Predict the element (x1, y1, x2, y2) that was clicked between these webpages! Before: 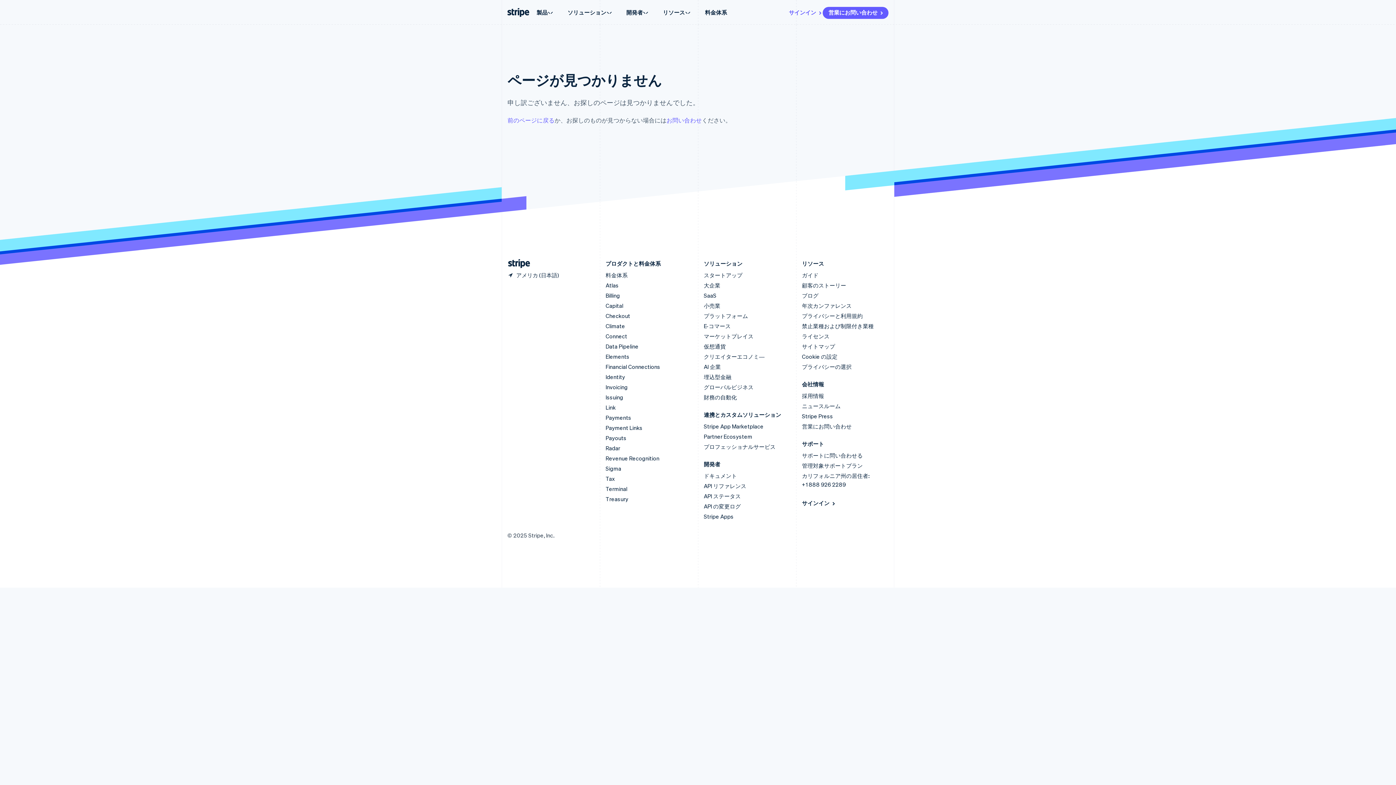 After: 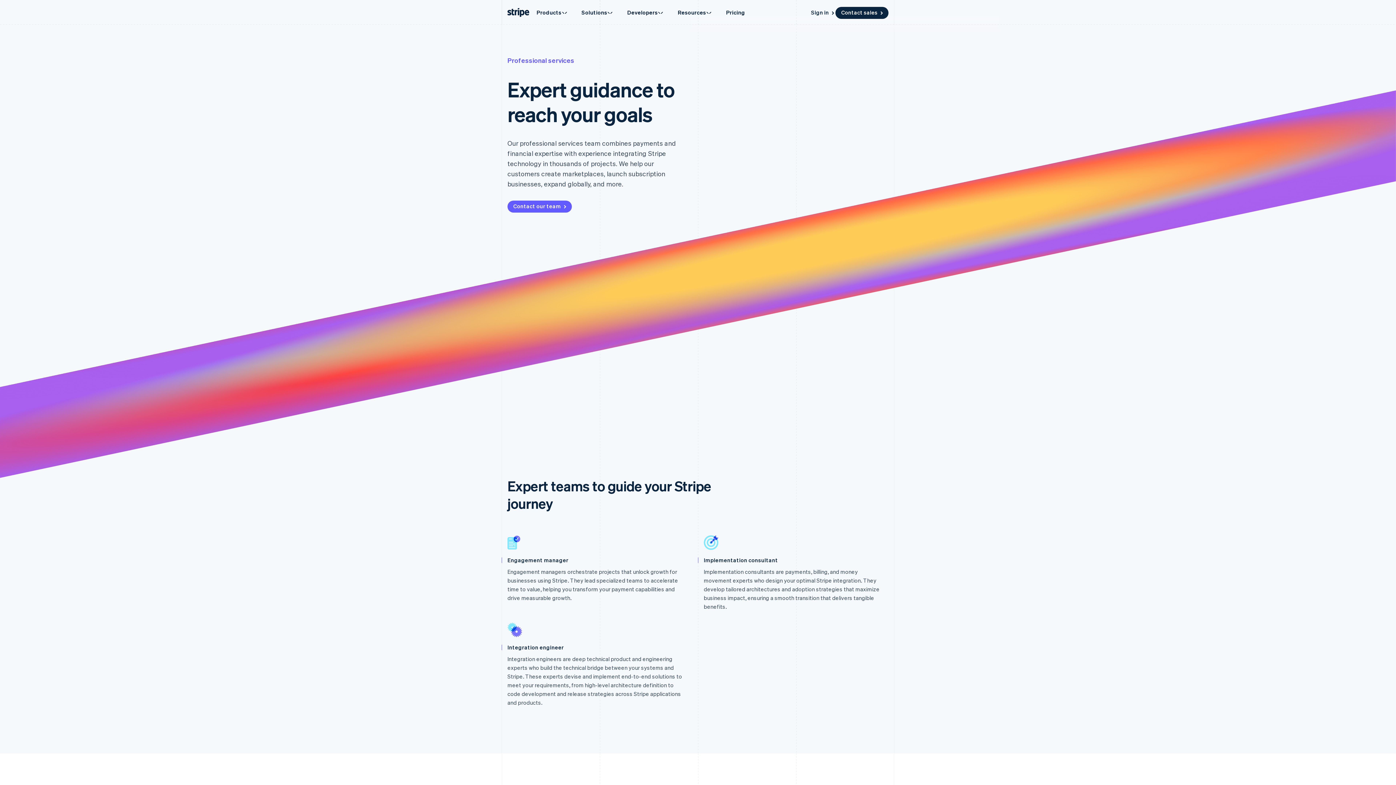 Action: bbox: (704, 443, 775, 450) label: プロフェッショナルサービス